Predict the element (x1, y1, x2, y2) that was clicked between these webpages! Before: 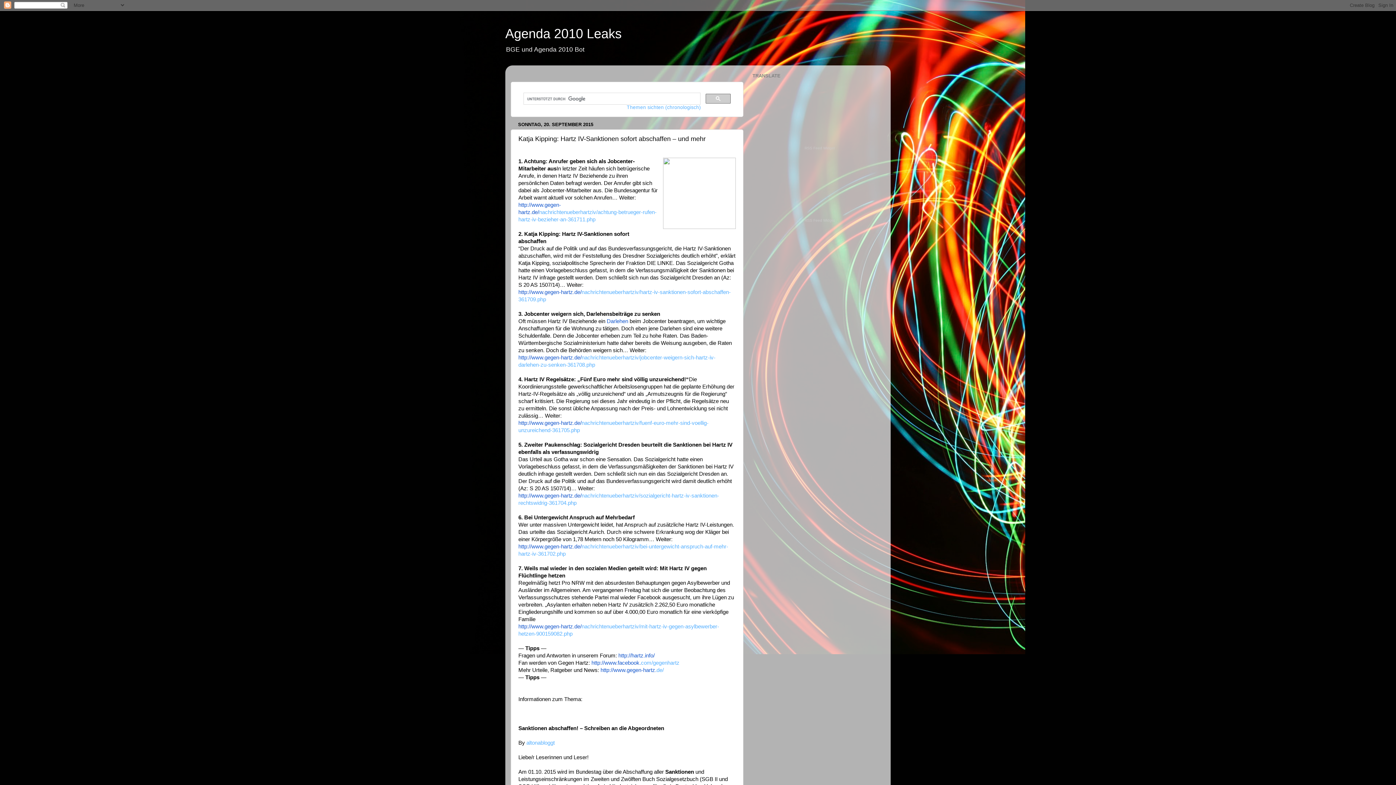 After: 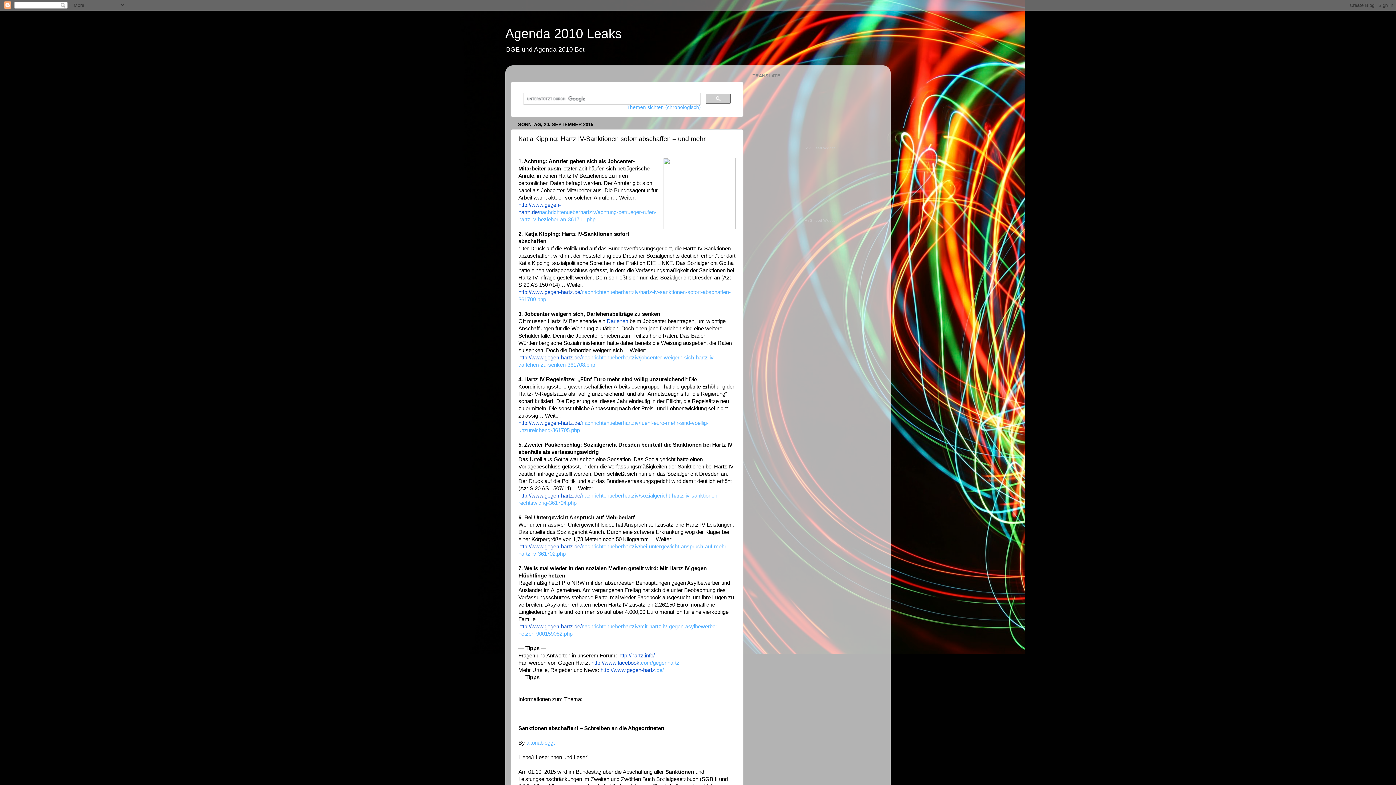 Action: label: http://hartz.info/ bbox: (618, 652, 654, 658)